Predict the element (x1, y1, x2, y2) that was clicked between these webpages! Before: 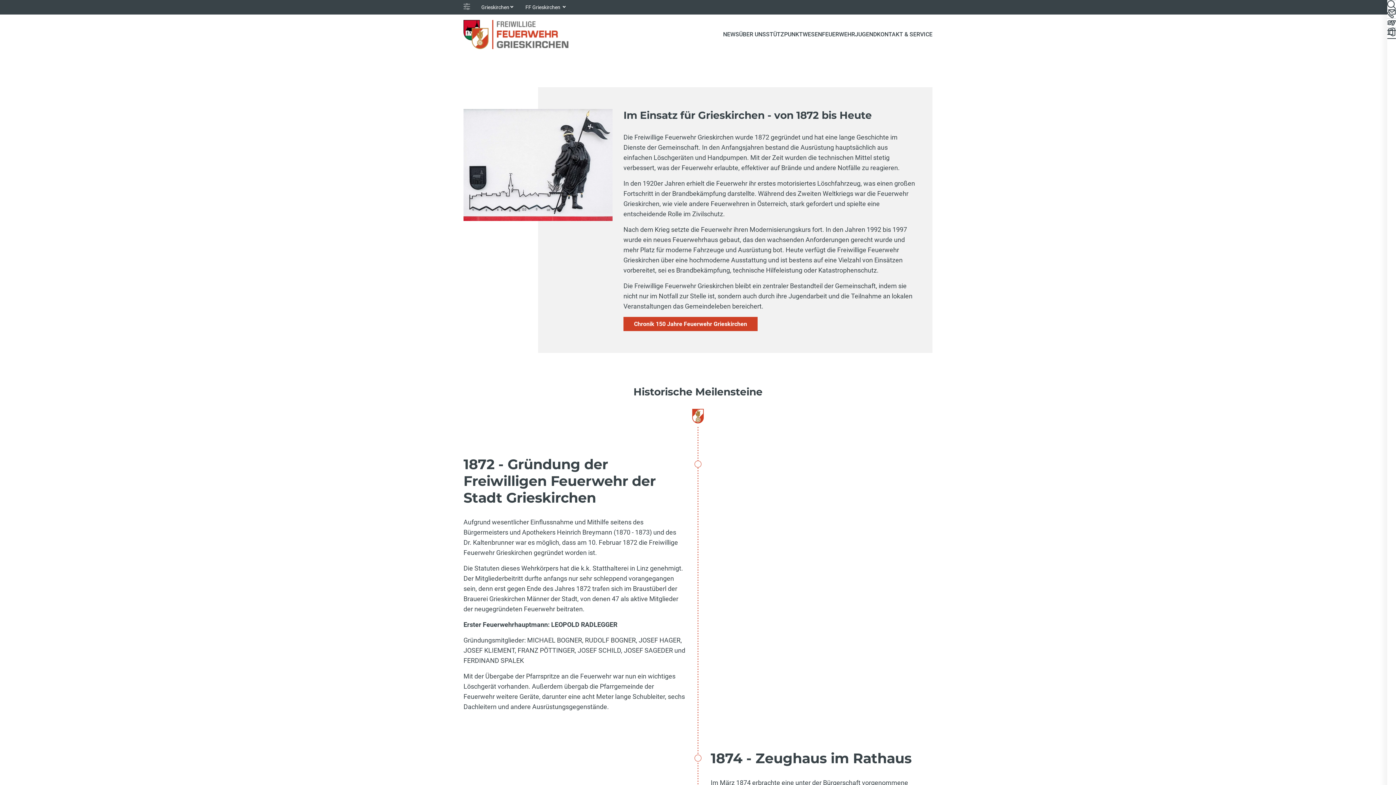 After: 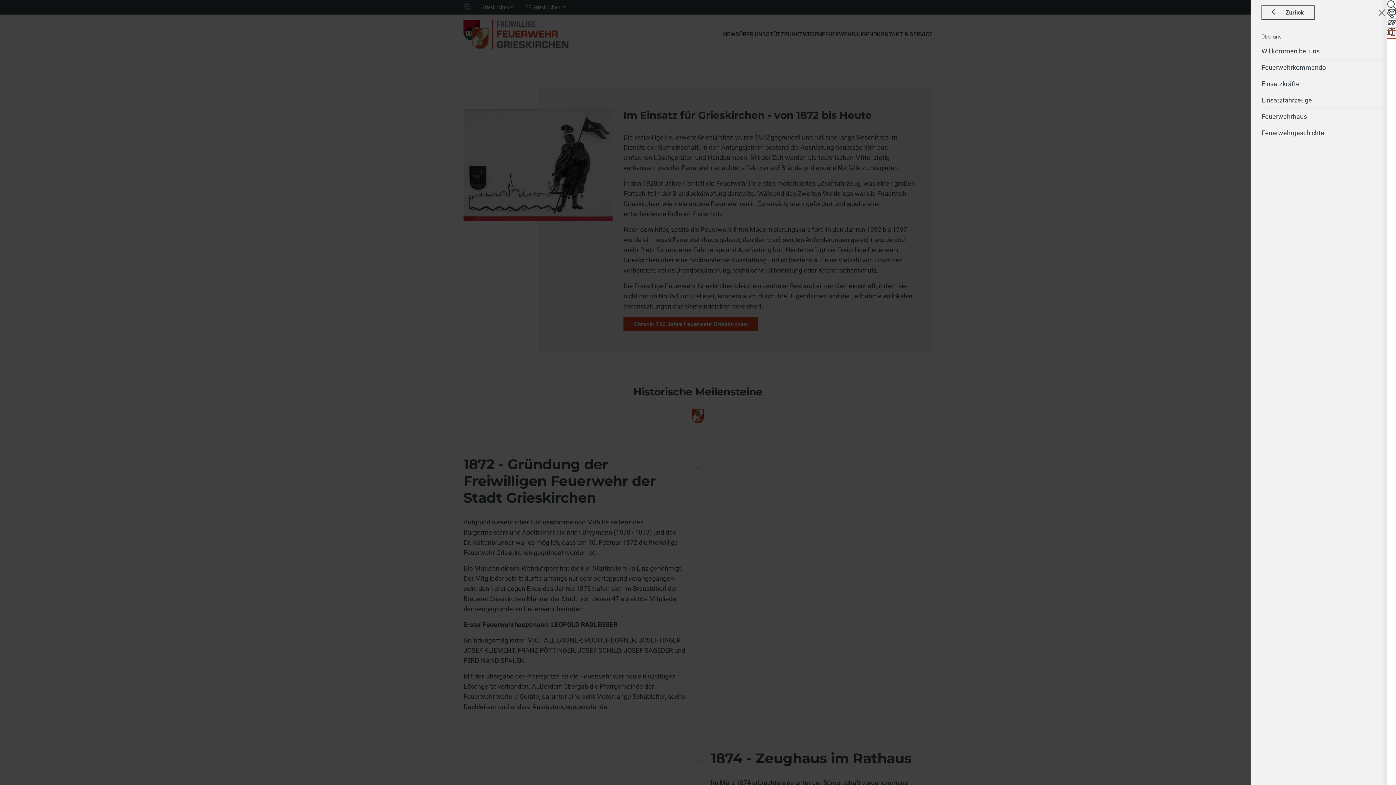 Action: label: Toggle navigation bbox: (1387, 30, 1396, 38)